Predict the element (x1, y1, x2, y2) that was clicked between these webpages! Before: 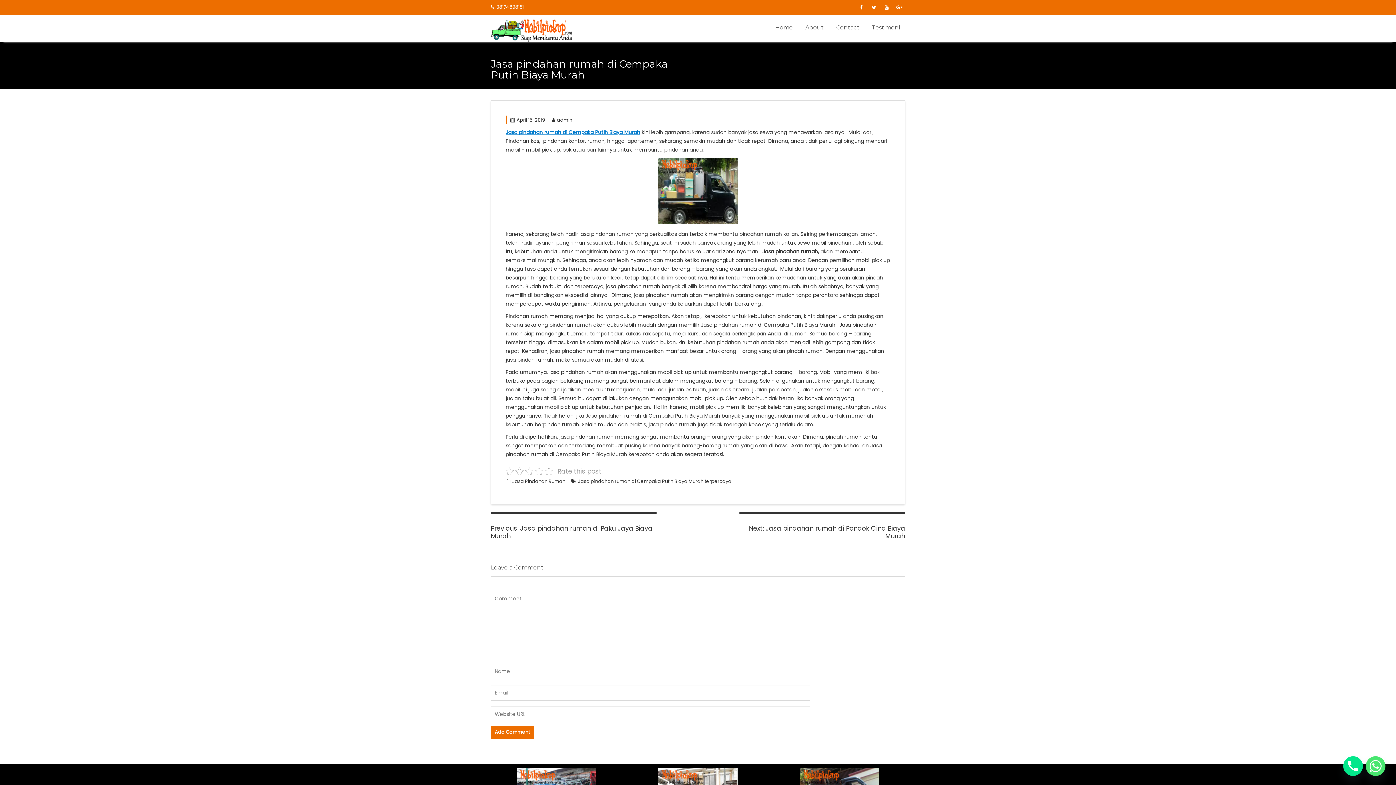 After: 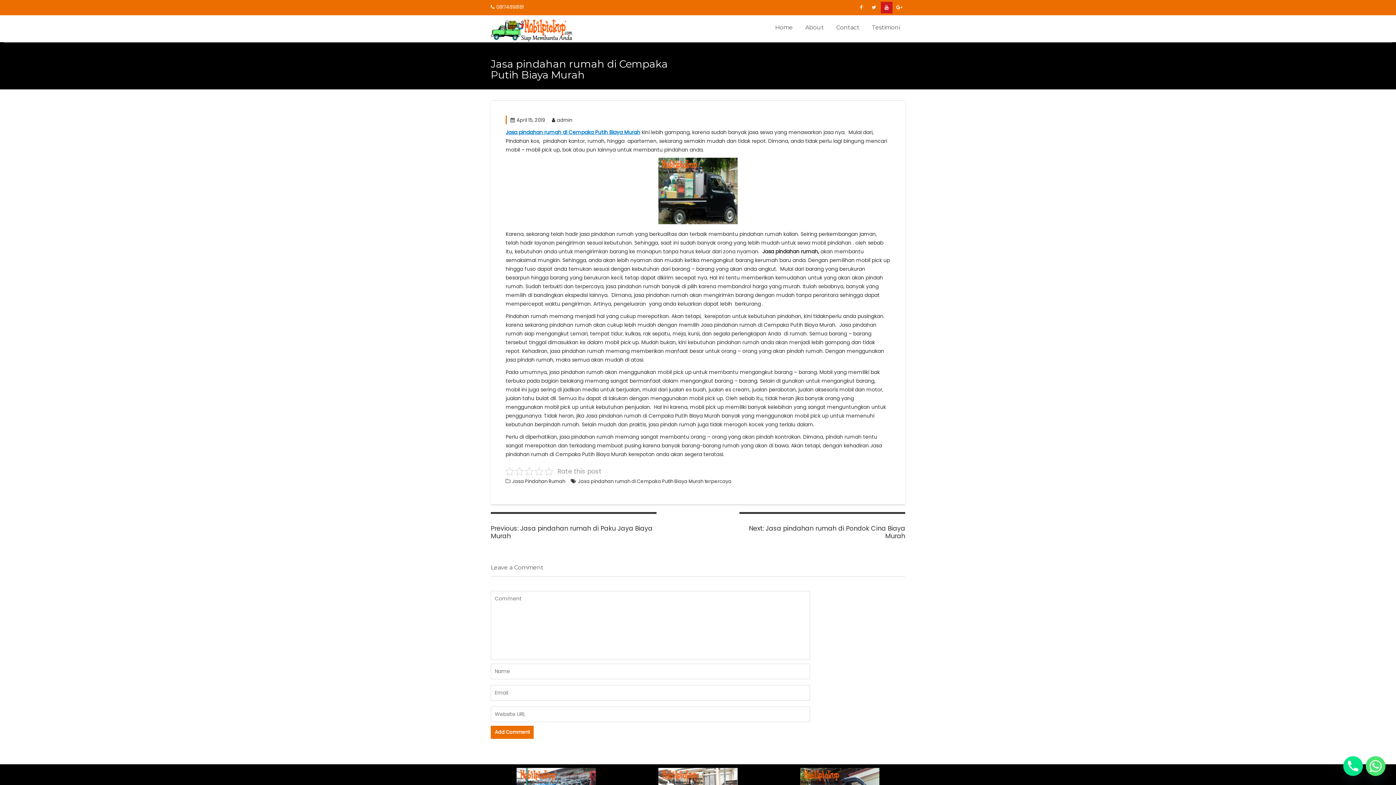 Action: bbox: (881, 1, 892, 13)